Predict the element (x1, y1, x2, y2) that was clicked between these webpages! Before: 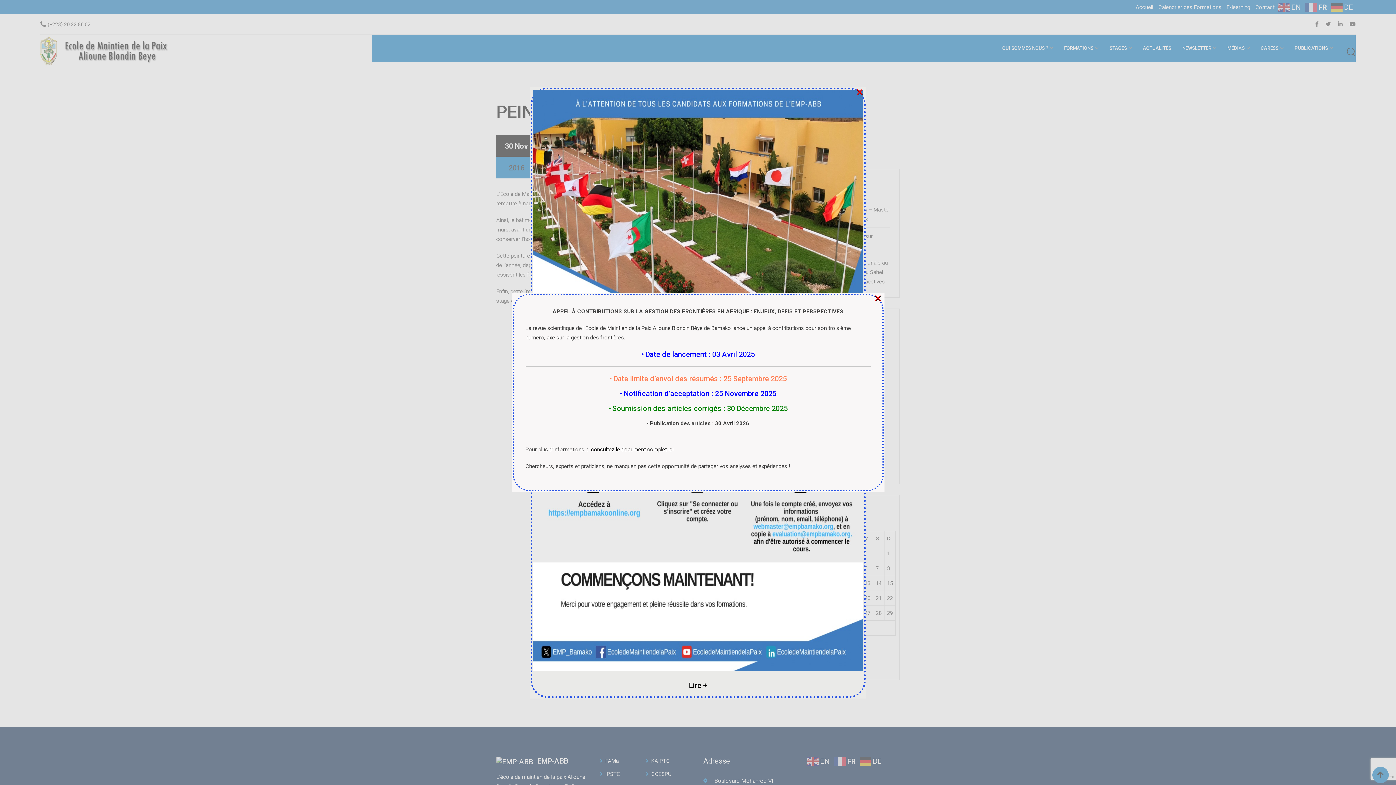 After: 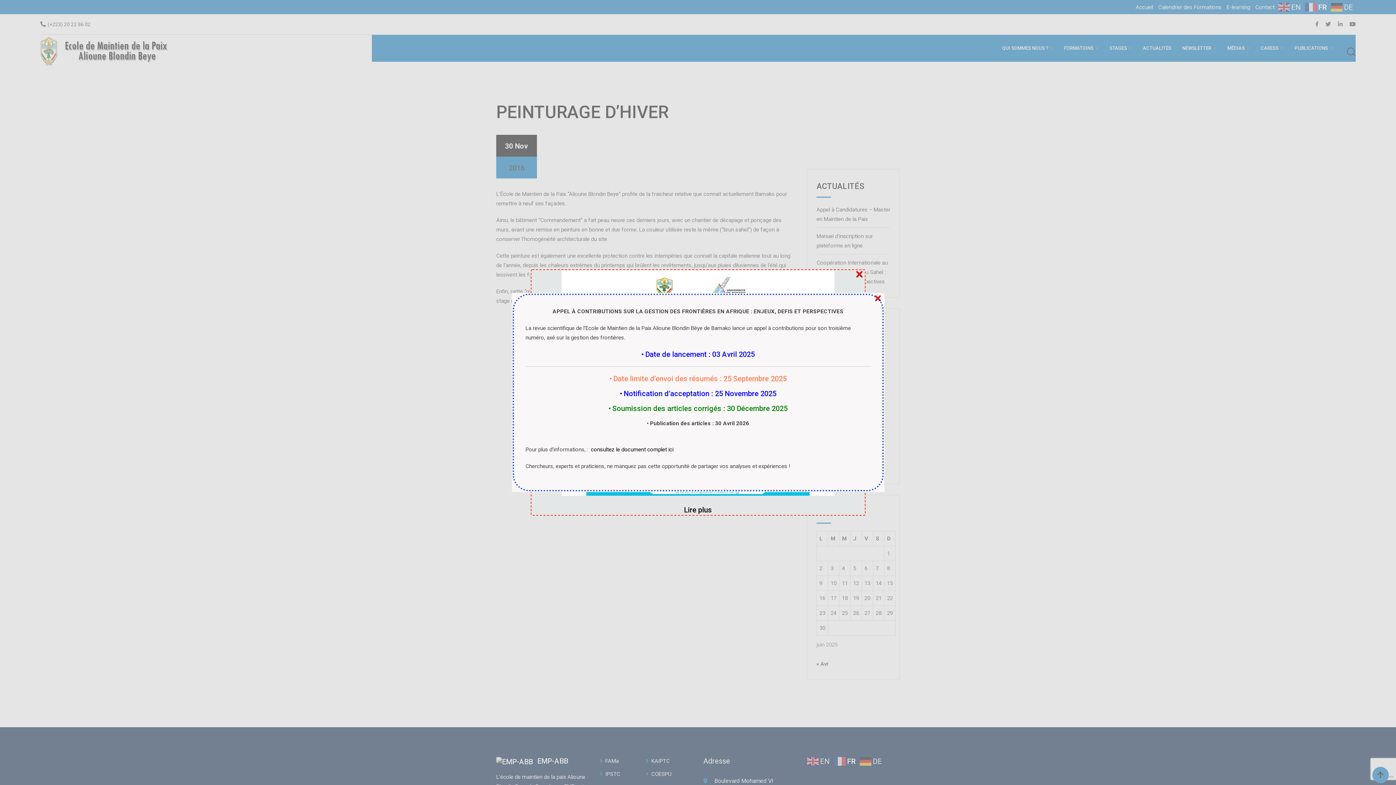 Action: label: Lire + bbox: (689, 681, 707, 690)